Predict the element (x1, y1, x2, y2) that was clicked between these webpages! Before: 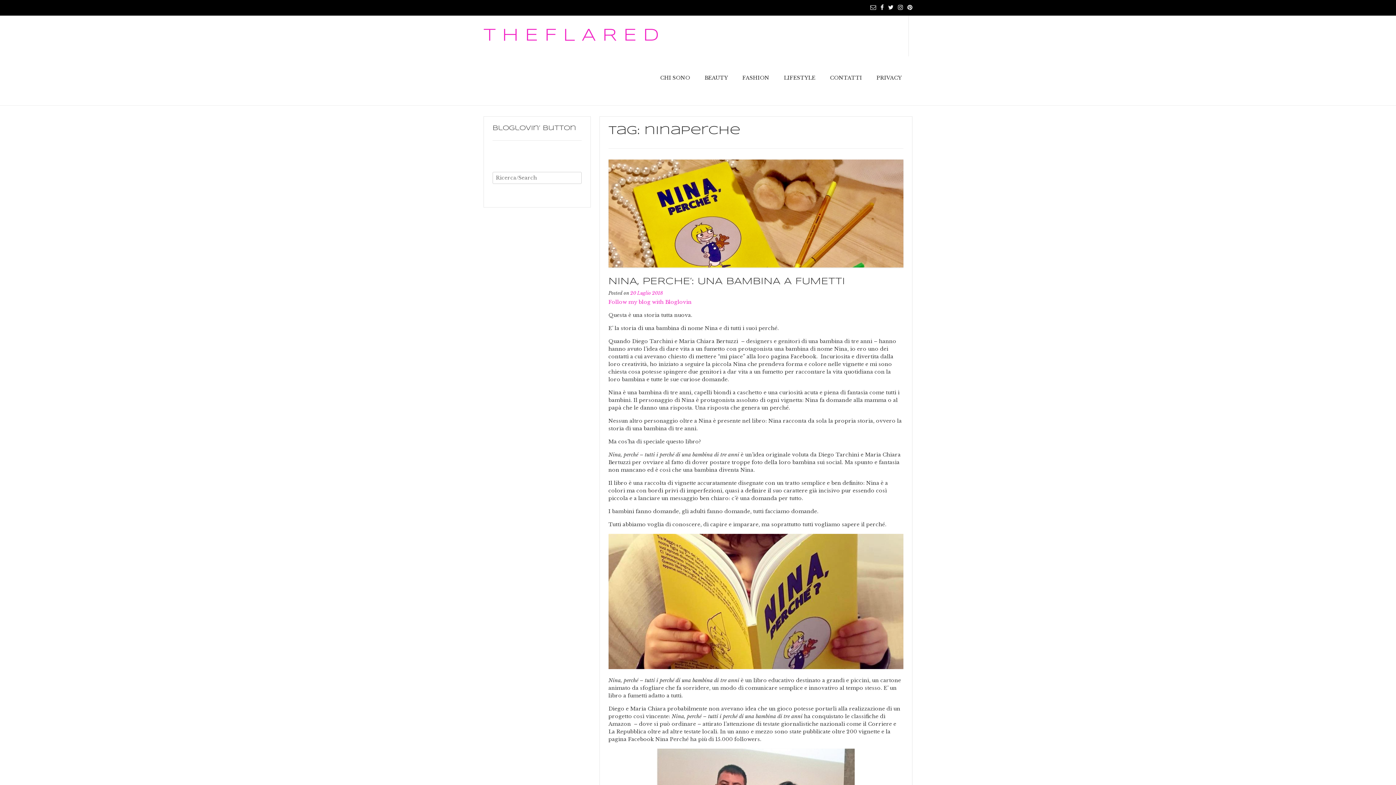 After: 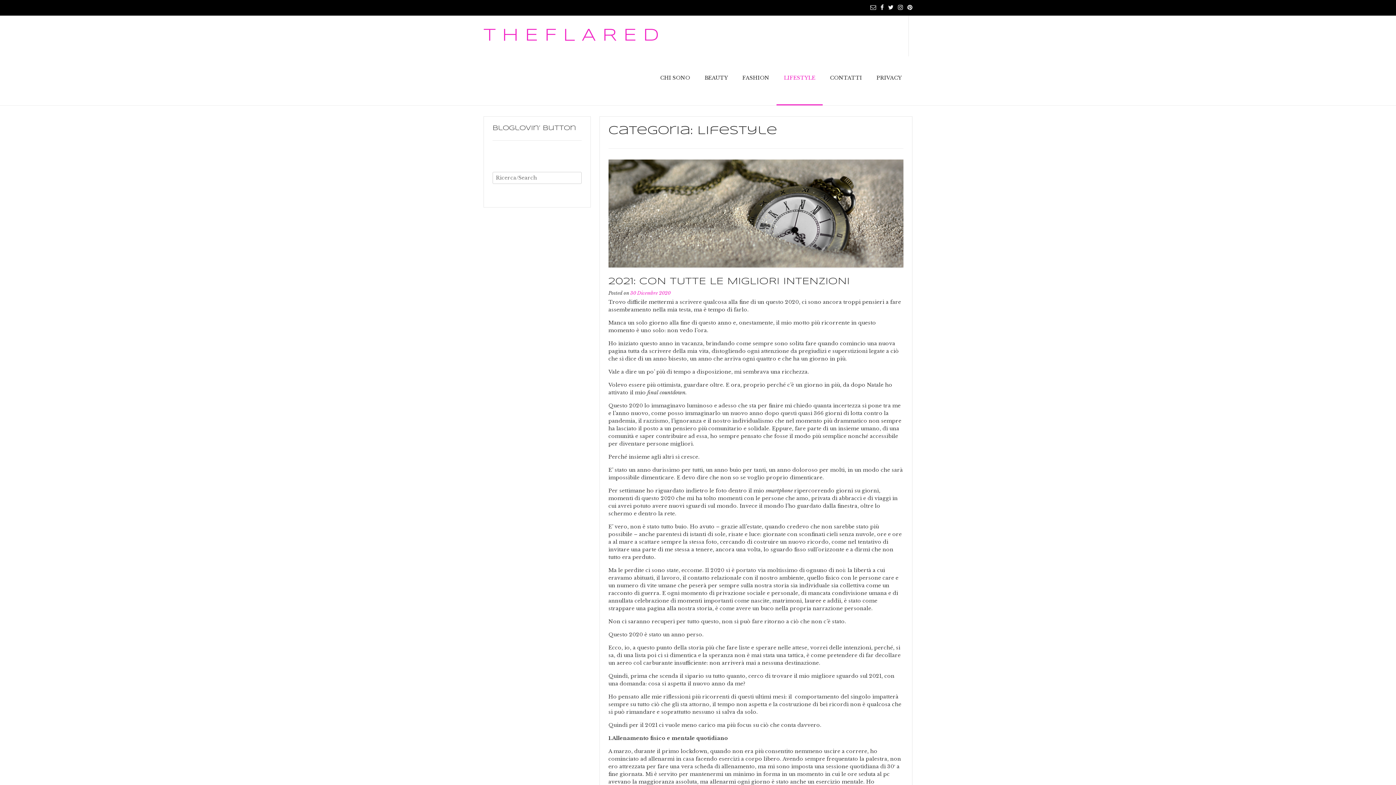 Action: bbox: (776, 52, 822, 105) label: LIFESTYLE